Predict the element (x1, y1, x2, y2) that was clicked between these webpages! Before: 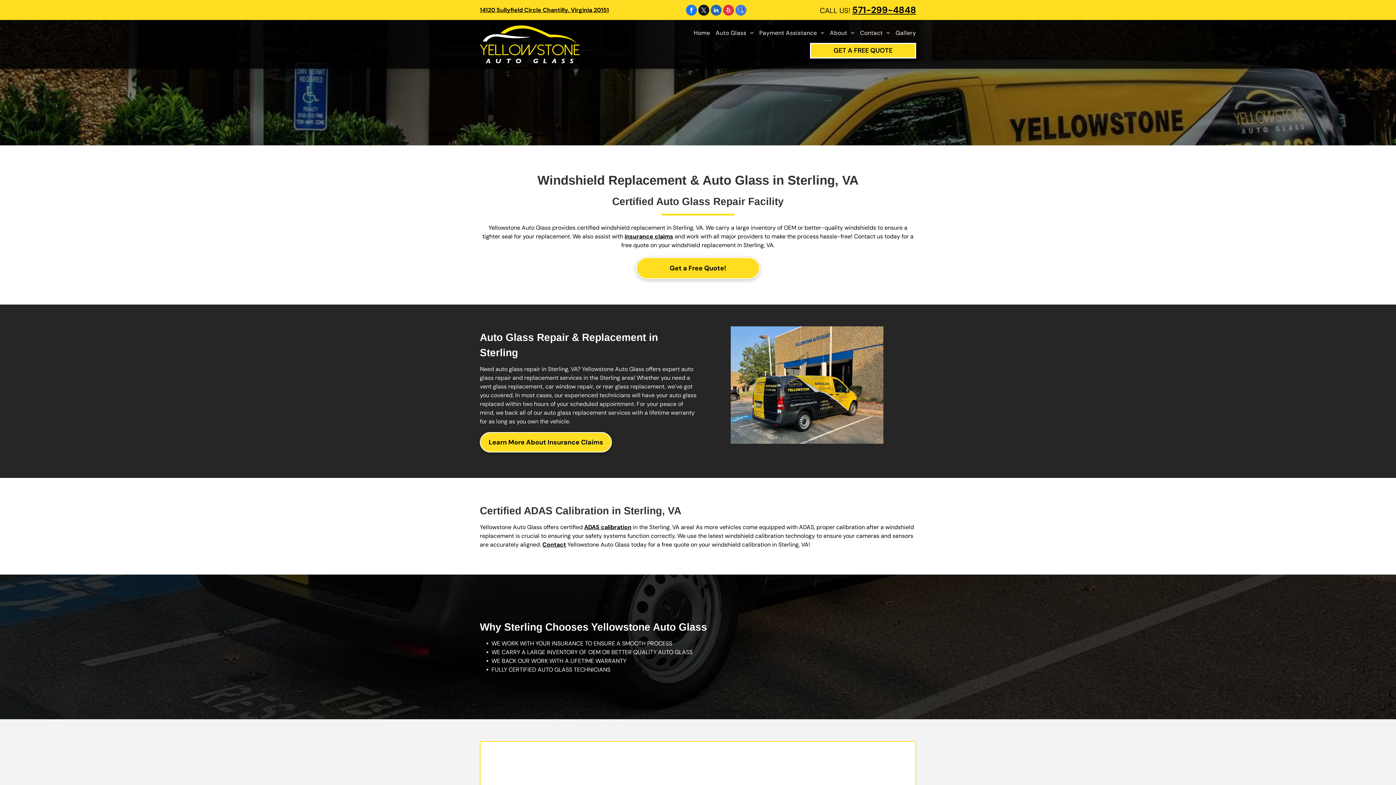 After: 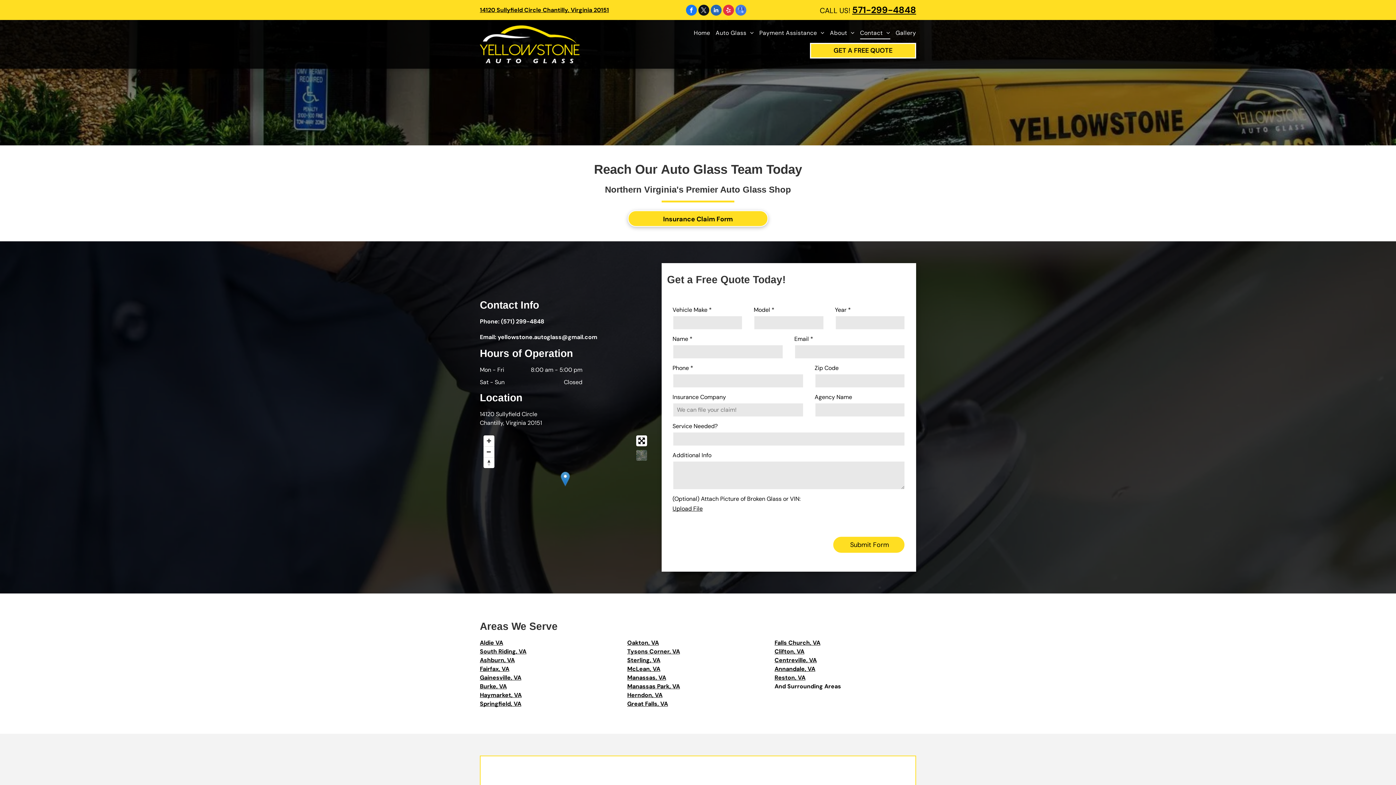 Action: label: Contact bbox: (542, 541, 566, 548)